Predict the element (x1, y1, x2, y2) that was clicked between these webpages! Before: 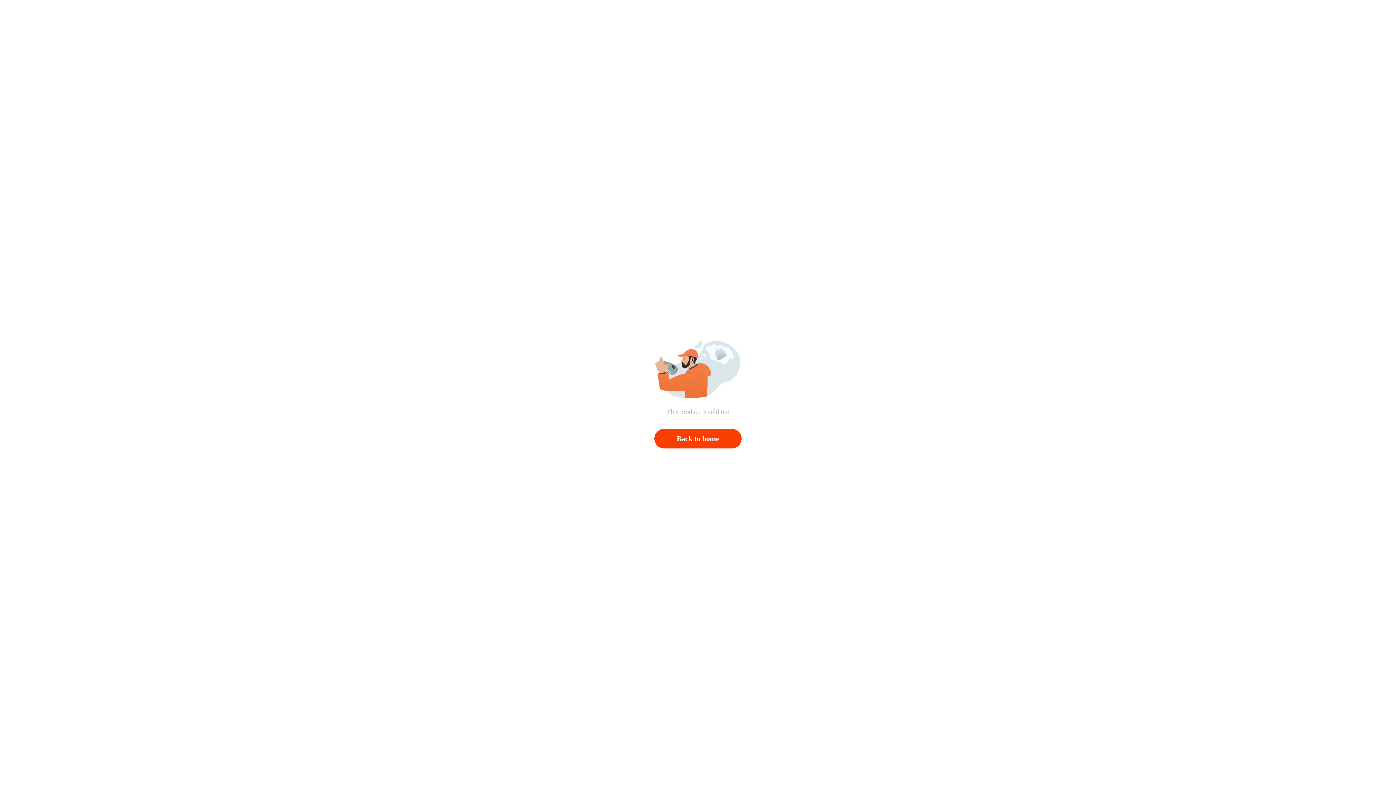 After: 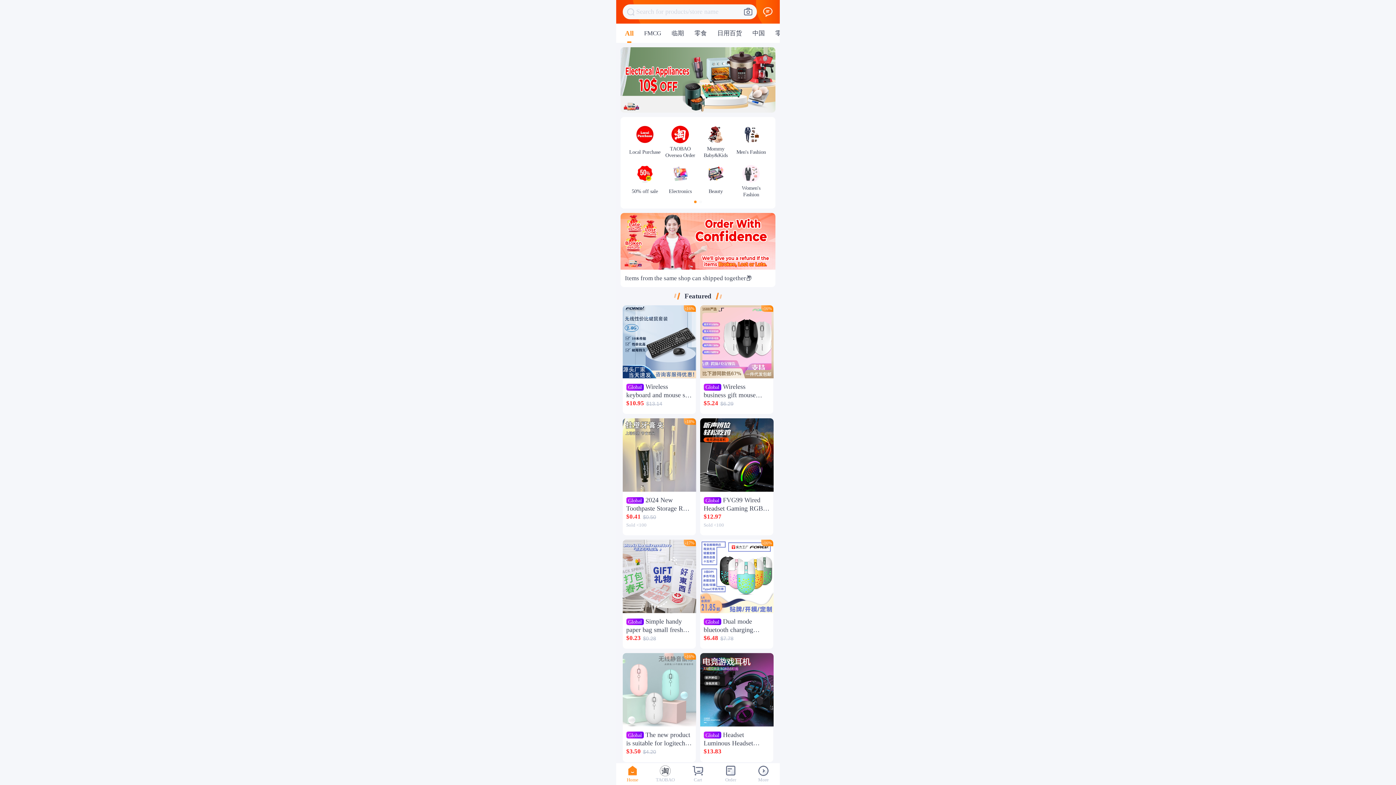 Action: label: Back to home bbox: (654, 429, 741, 448)